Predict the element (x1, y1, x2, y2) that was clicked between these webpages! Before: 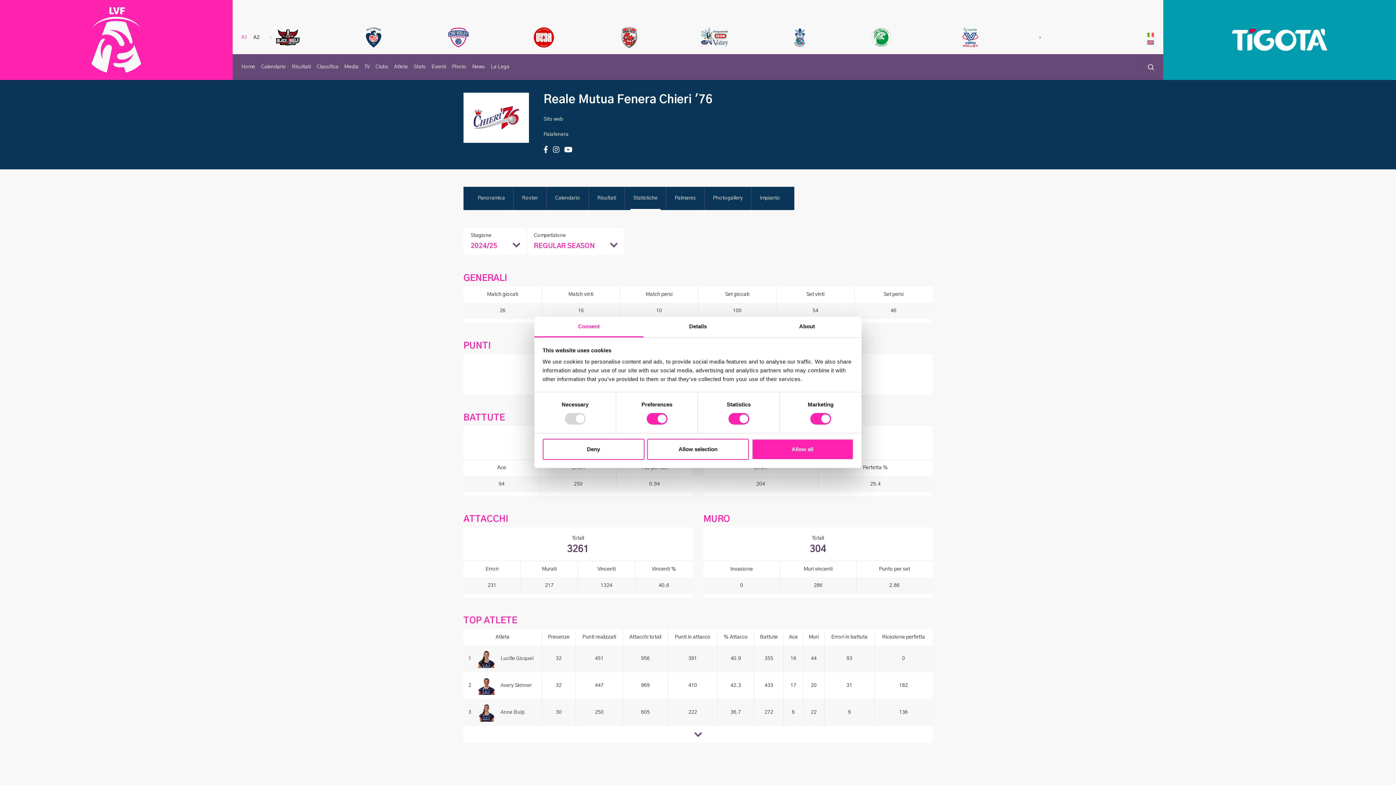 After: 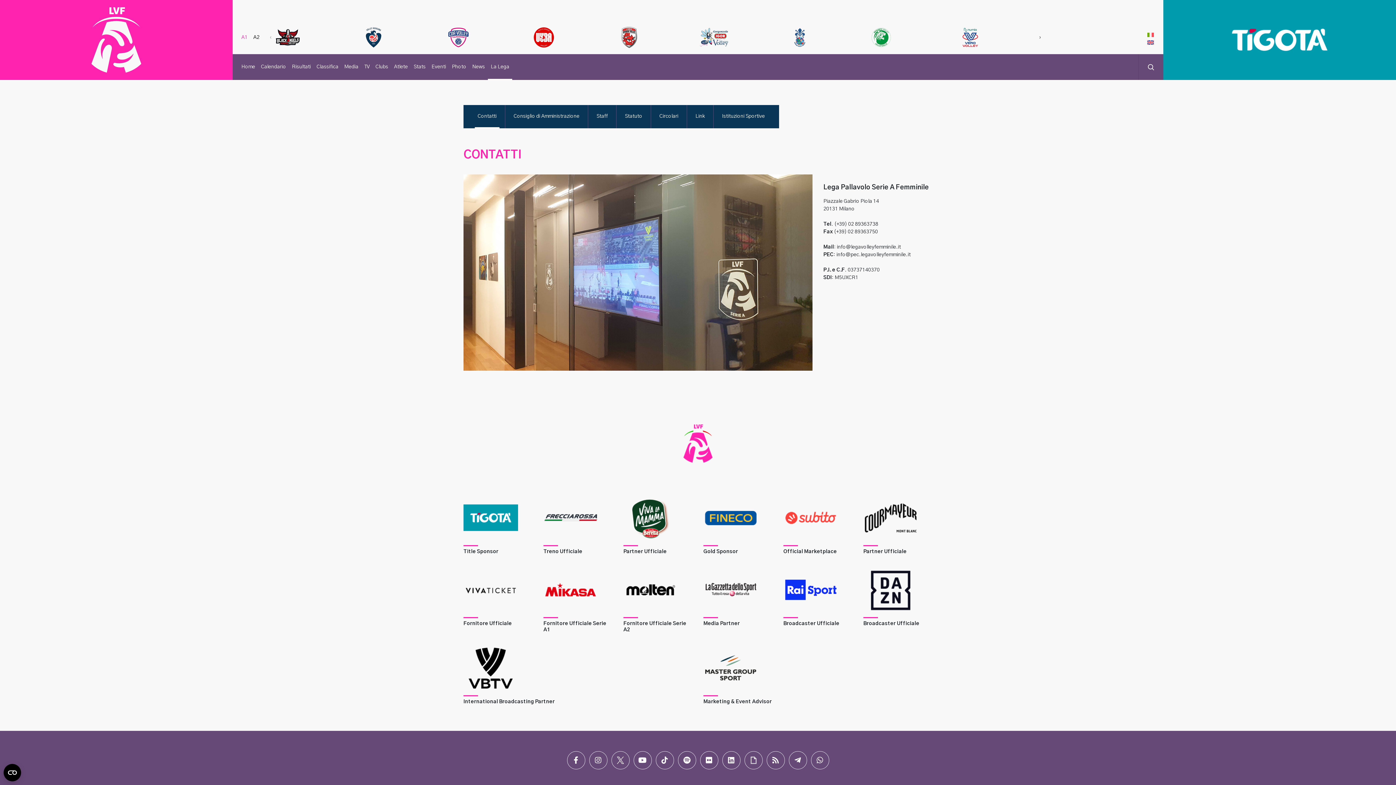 Action: label: La Lega bbox: (488, 54, 512, 80)